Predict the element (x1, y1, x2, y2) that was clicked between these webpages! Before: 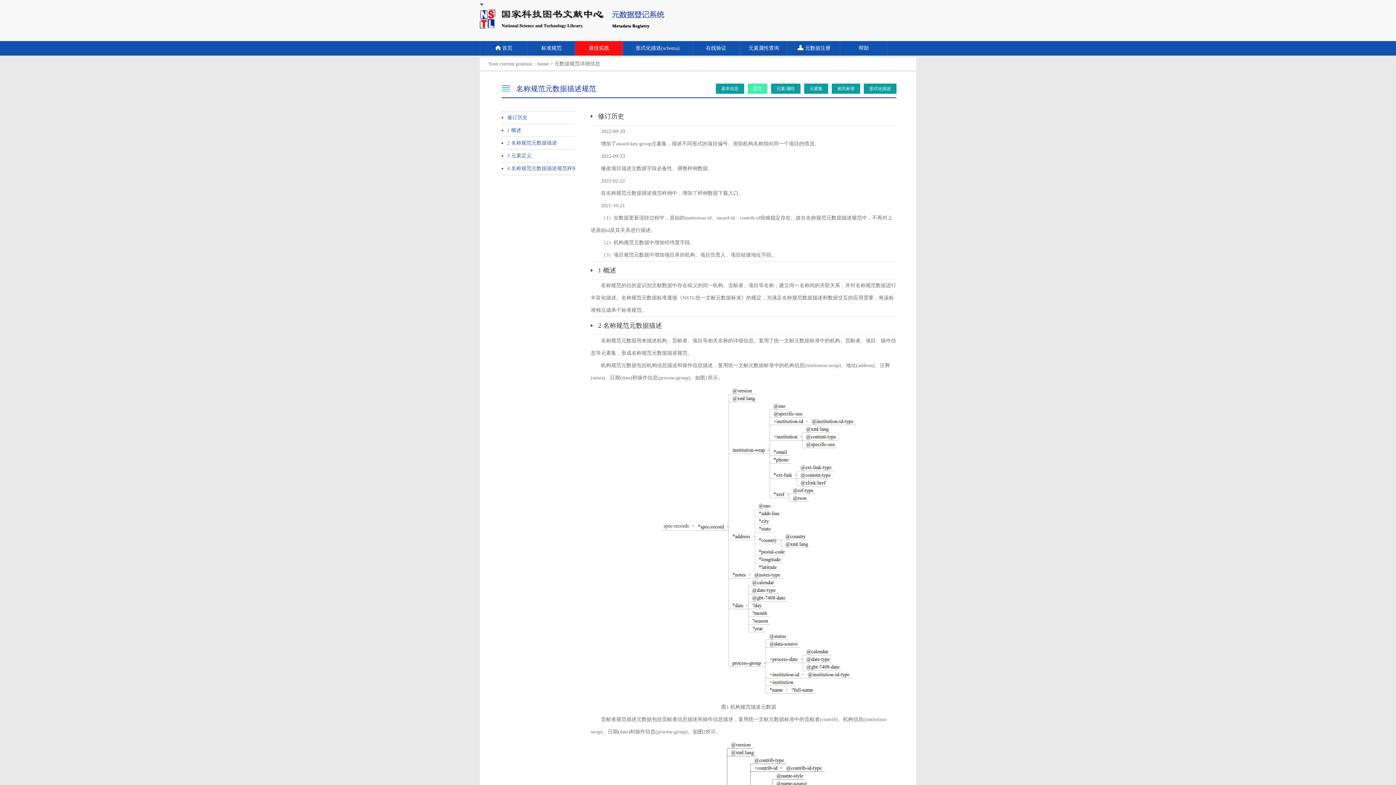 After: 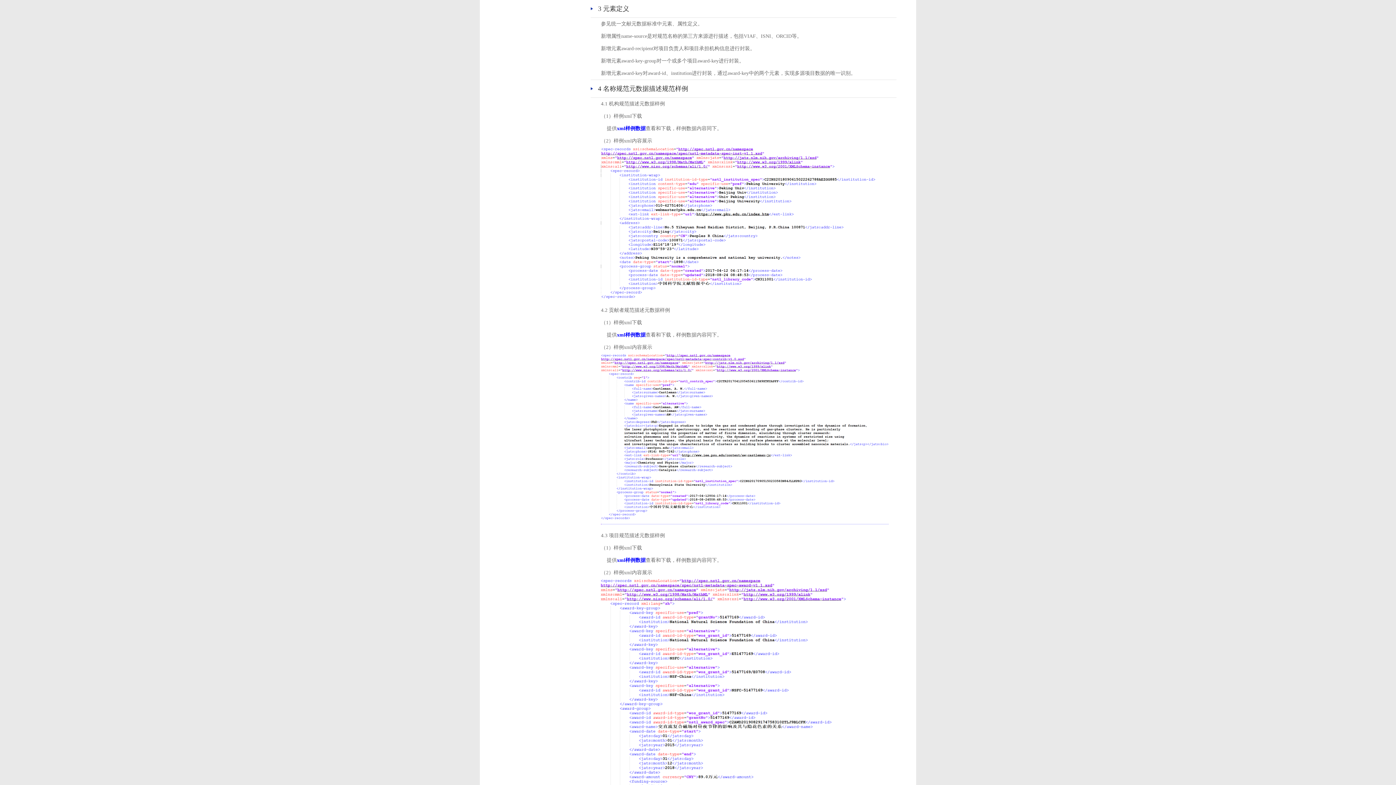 Action: label: 3 元素定义 bbox: (501, 149, 563, 162)